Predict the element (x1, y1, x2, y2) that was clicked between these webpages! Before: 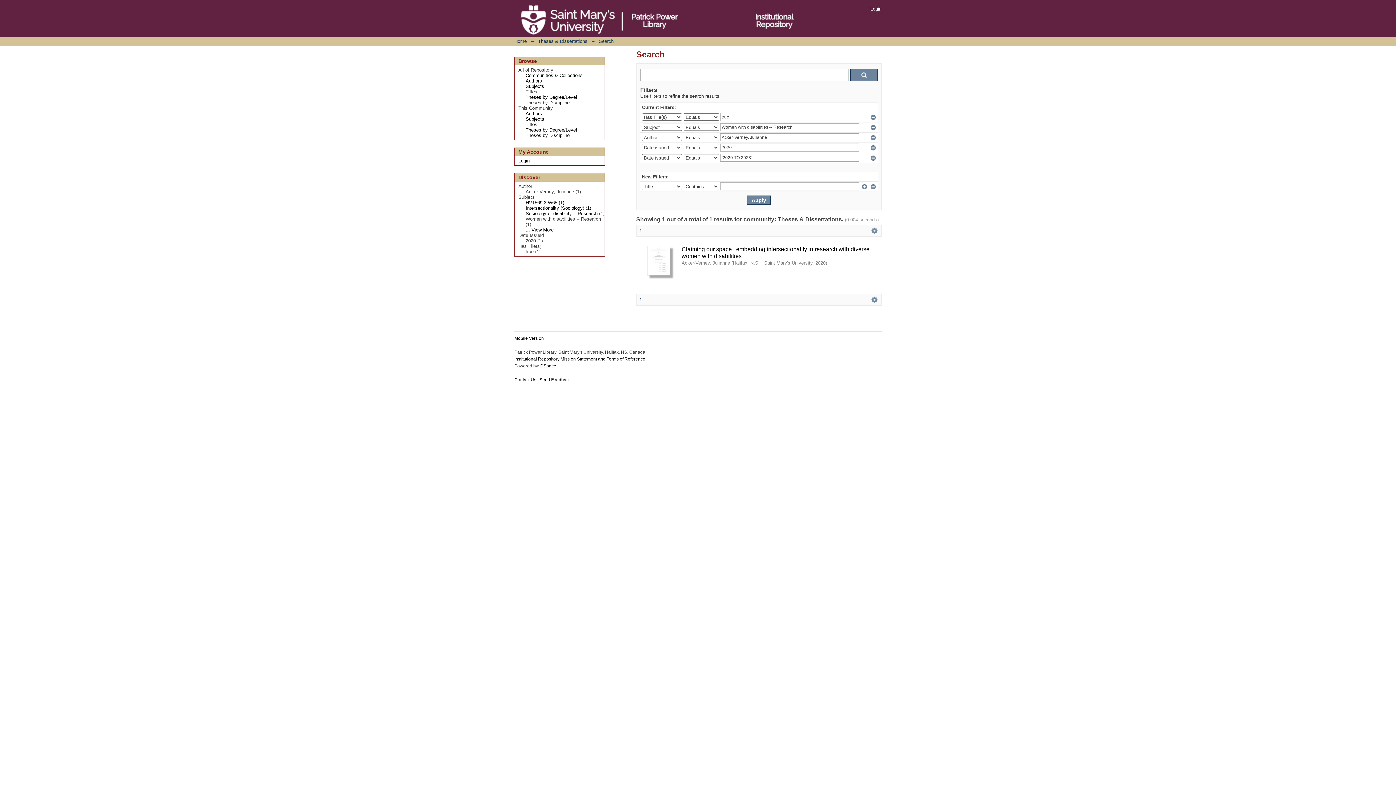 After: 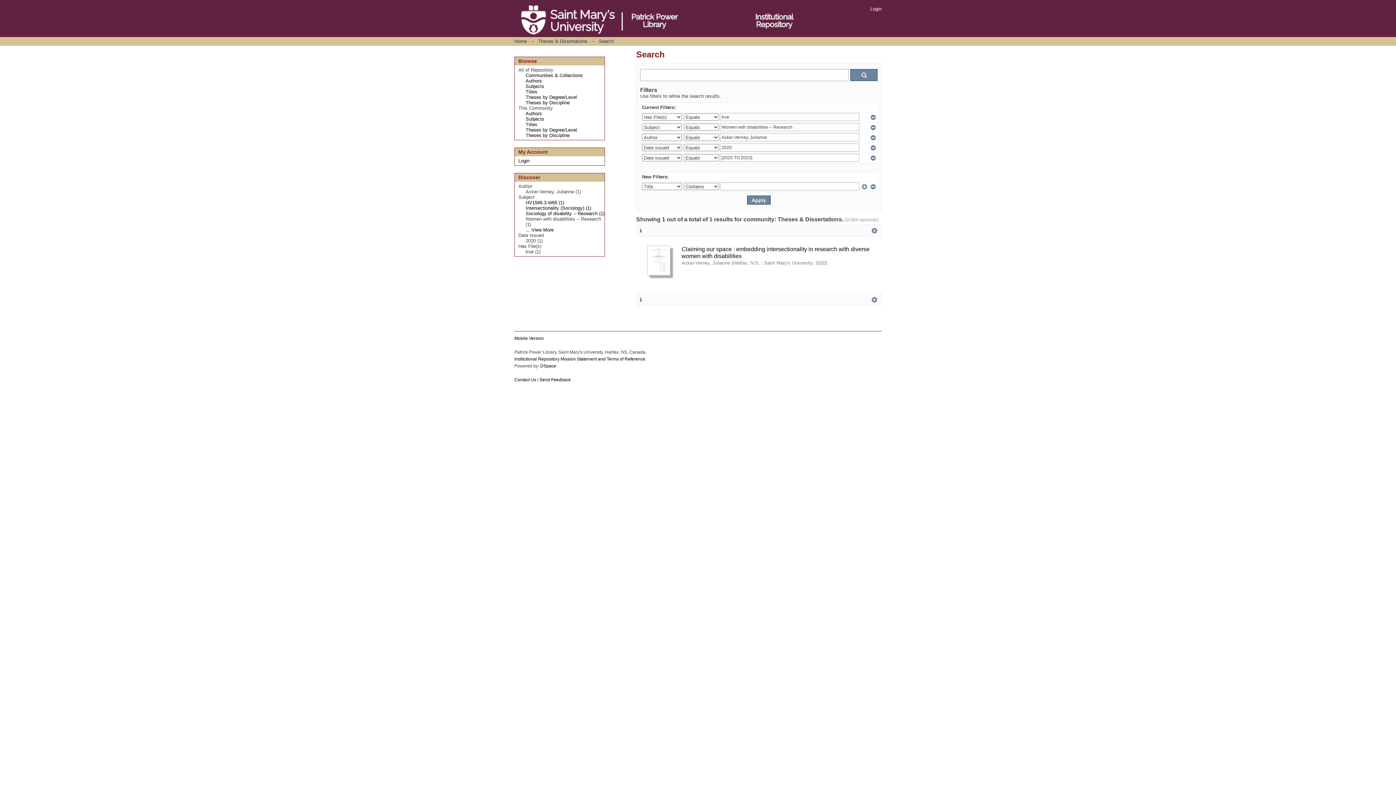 Action: bbox: (639, 228, 642, 233) label: 1